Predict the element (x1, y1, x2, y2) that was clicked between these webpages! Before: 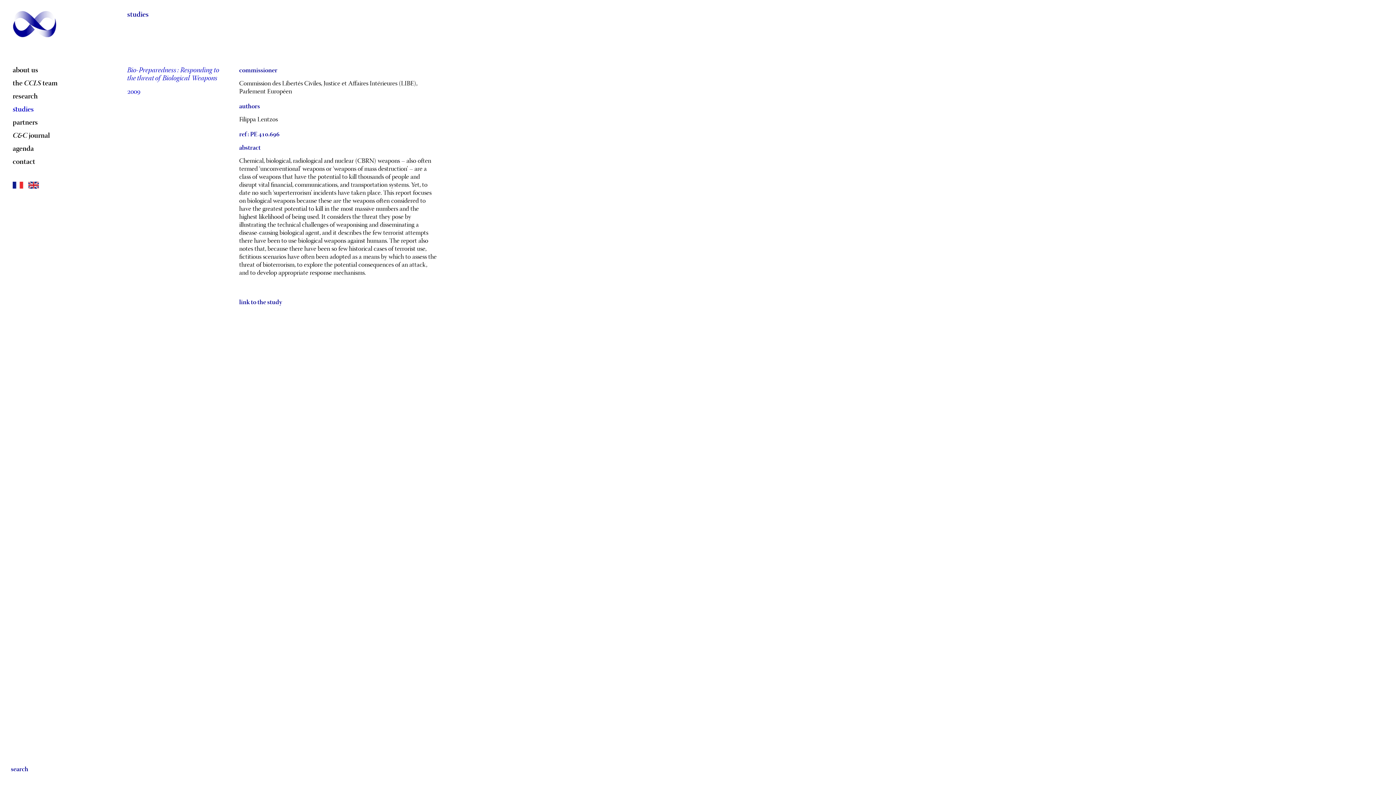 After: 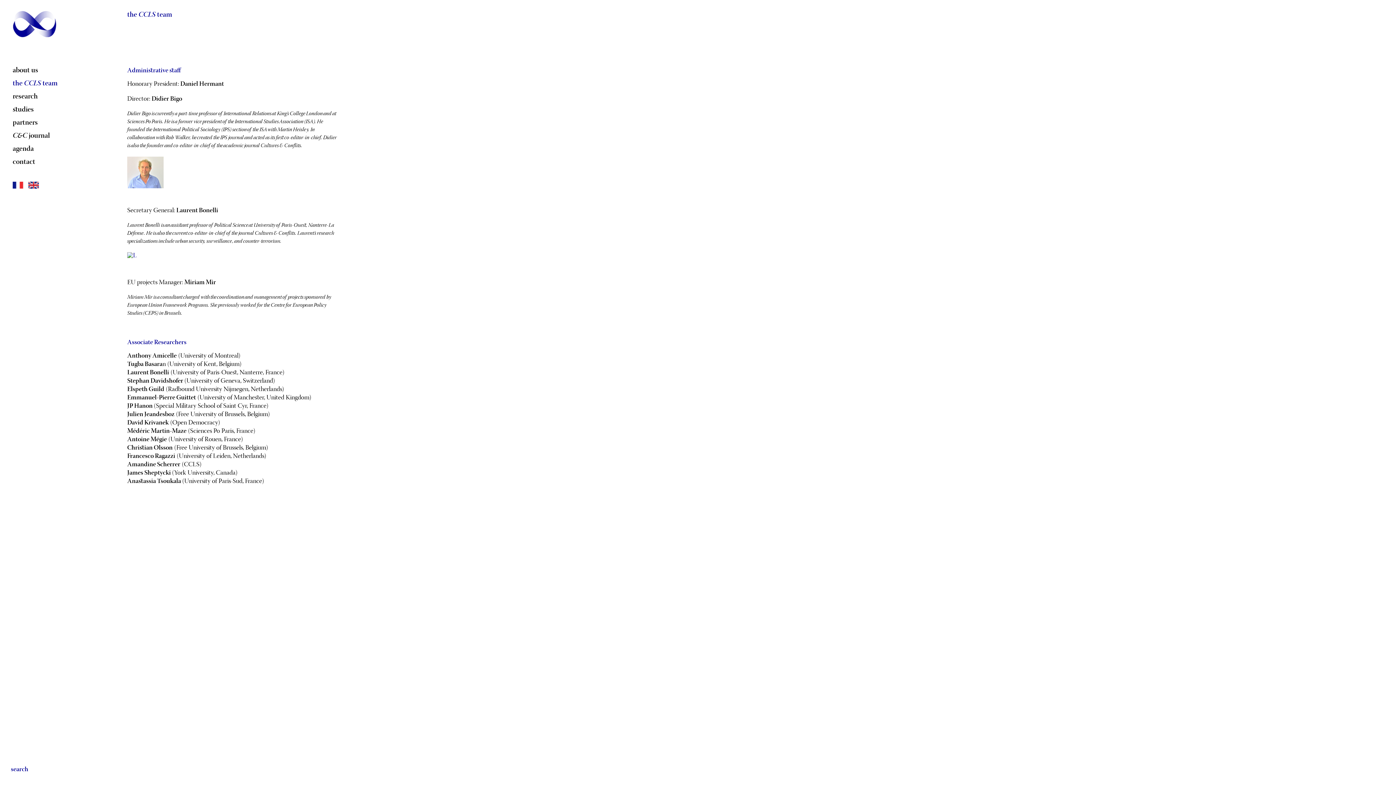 Action: label: the CCLS team bbox: (12, 78, 57, 89)